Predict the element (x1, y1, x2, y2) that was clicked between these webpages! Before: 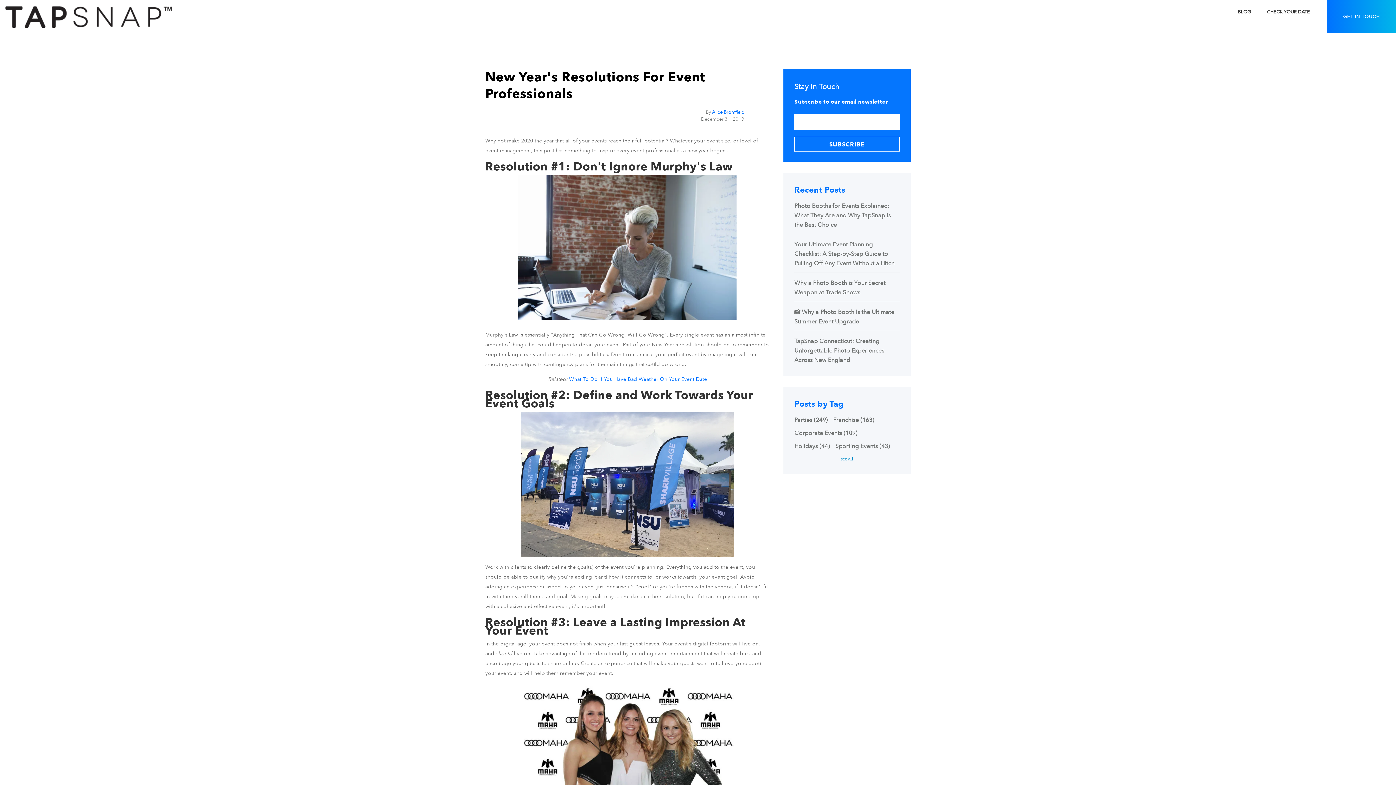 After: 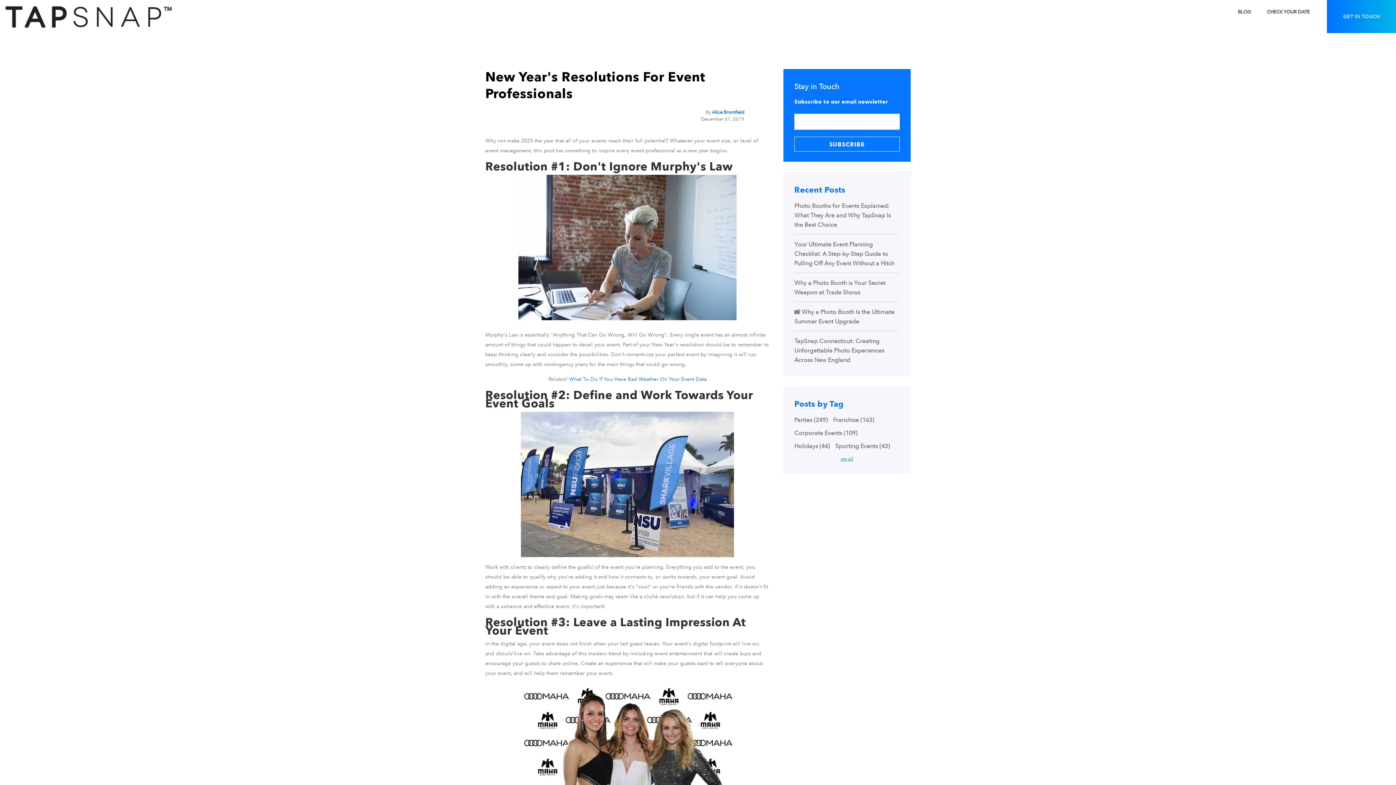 Action: bbox: (569, 376, 707, 382) label: What To Do If You Have Bad Weather On Your Event Date